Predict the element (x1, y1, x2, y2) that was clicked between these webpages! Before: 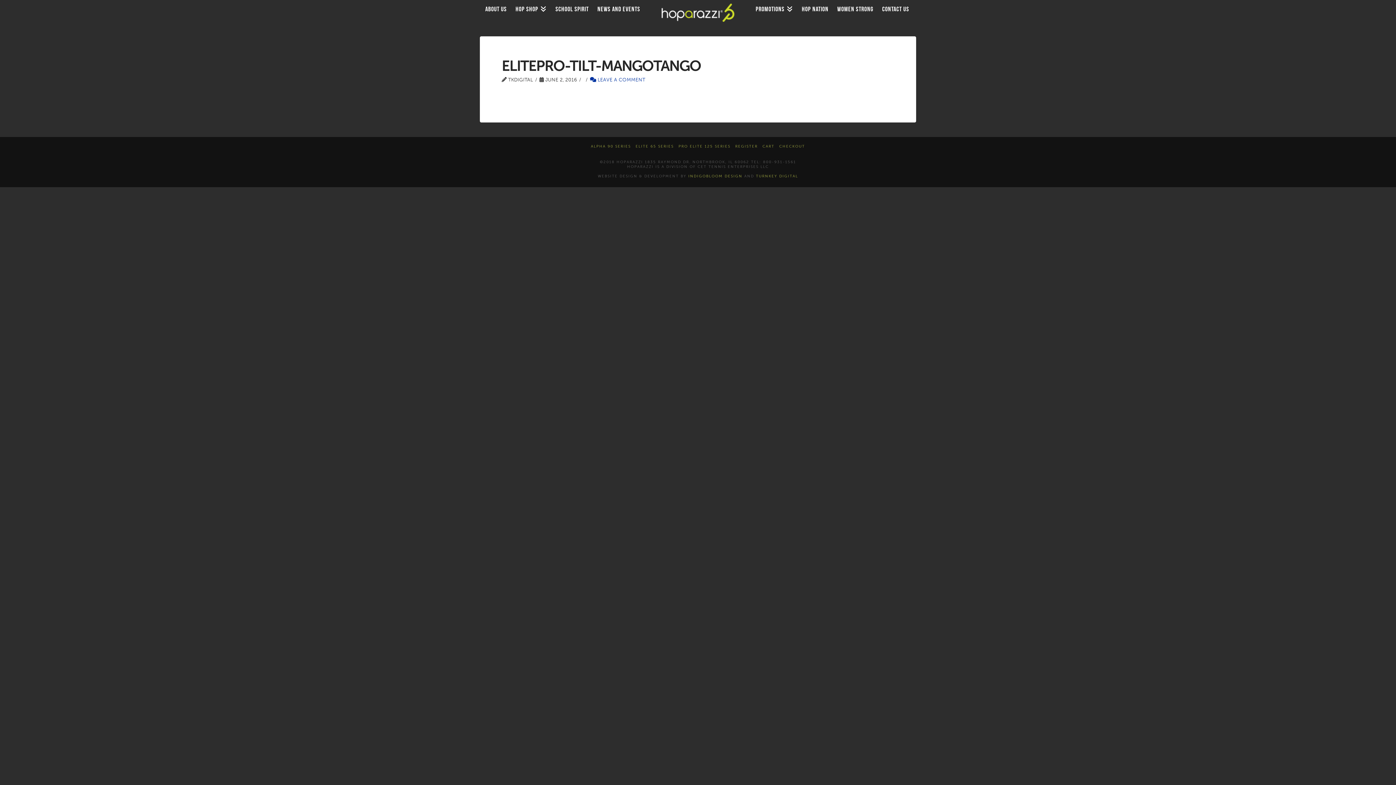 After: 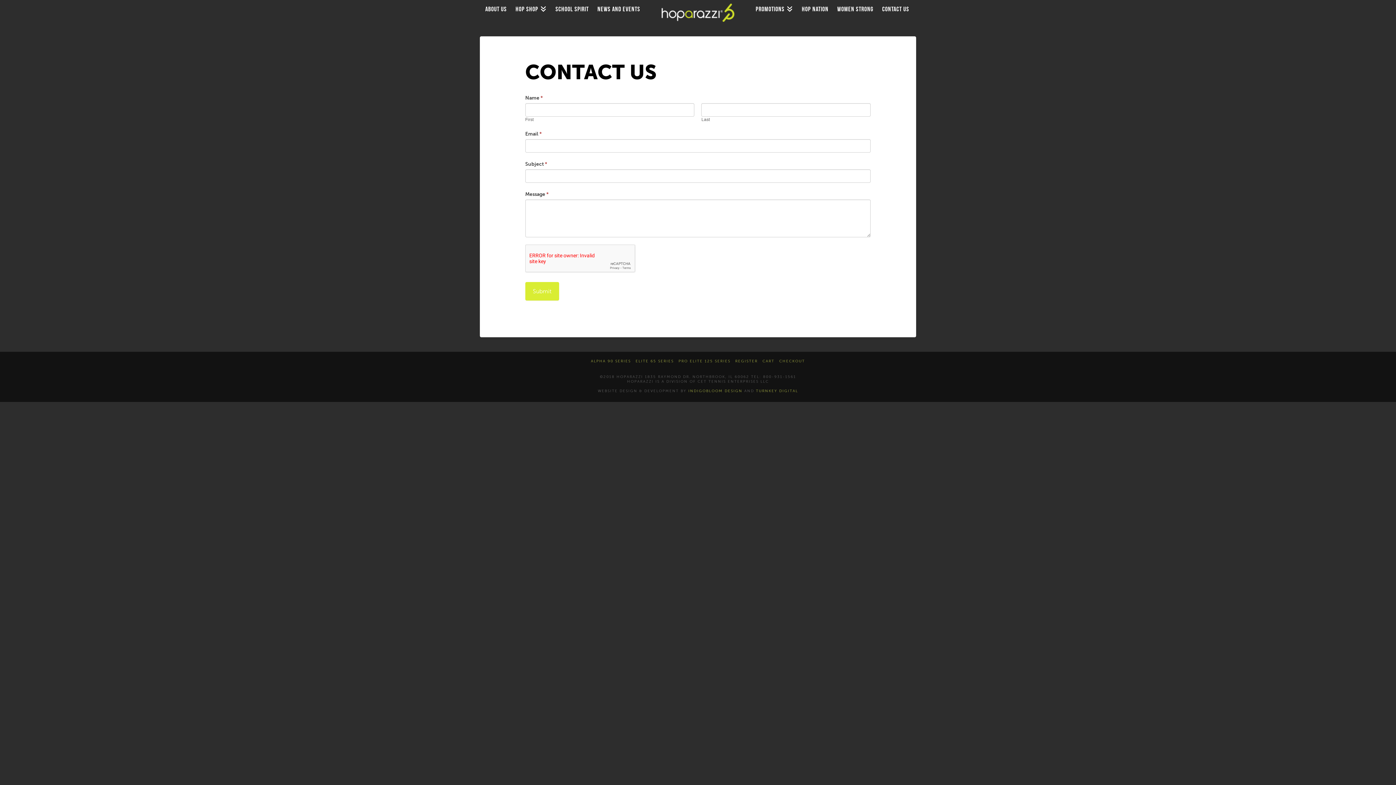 Action: bbox: (882, 5, 909, 12) label: CONTACT US